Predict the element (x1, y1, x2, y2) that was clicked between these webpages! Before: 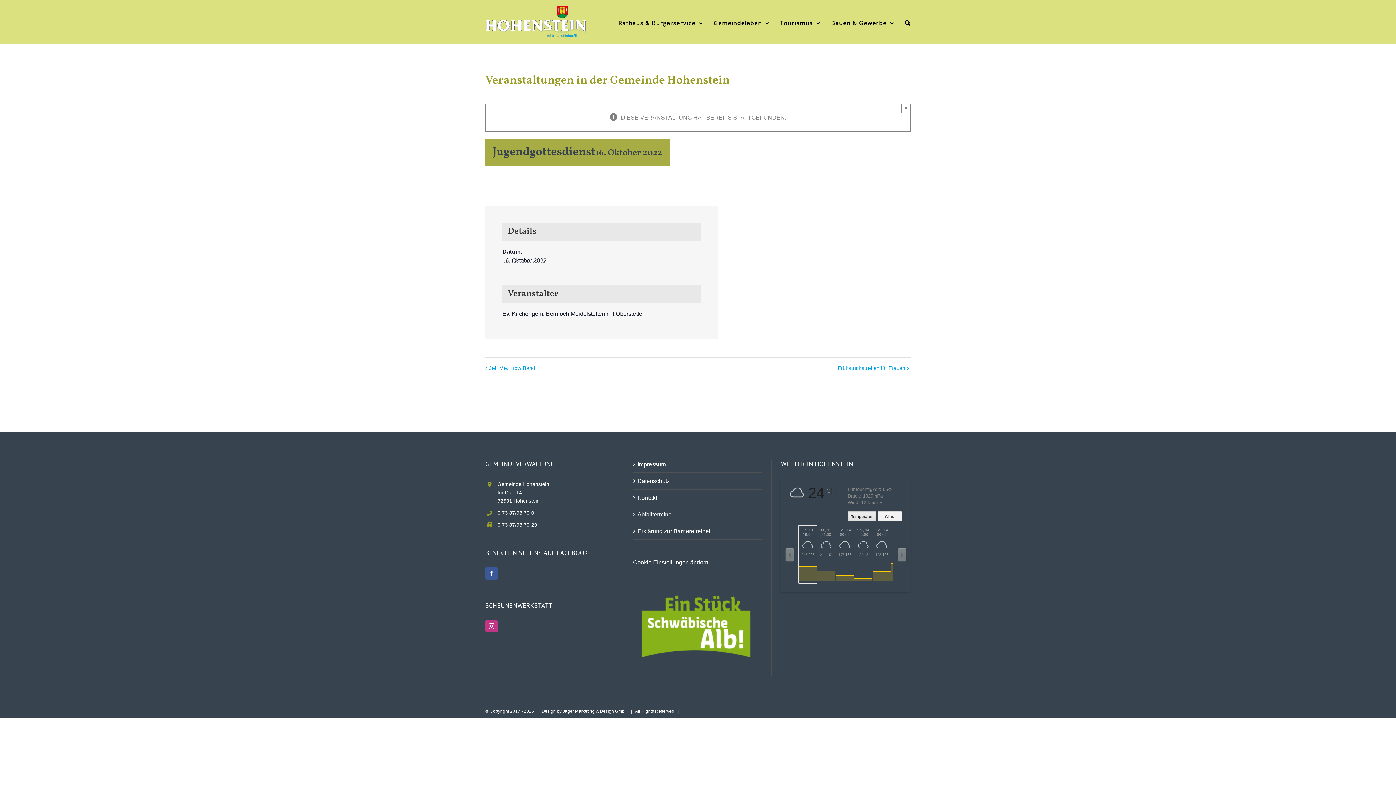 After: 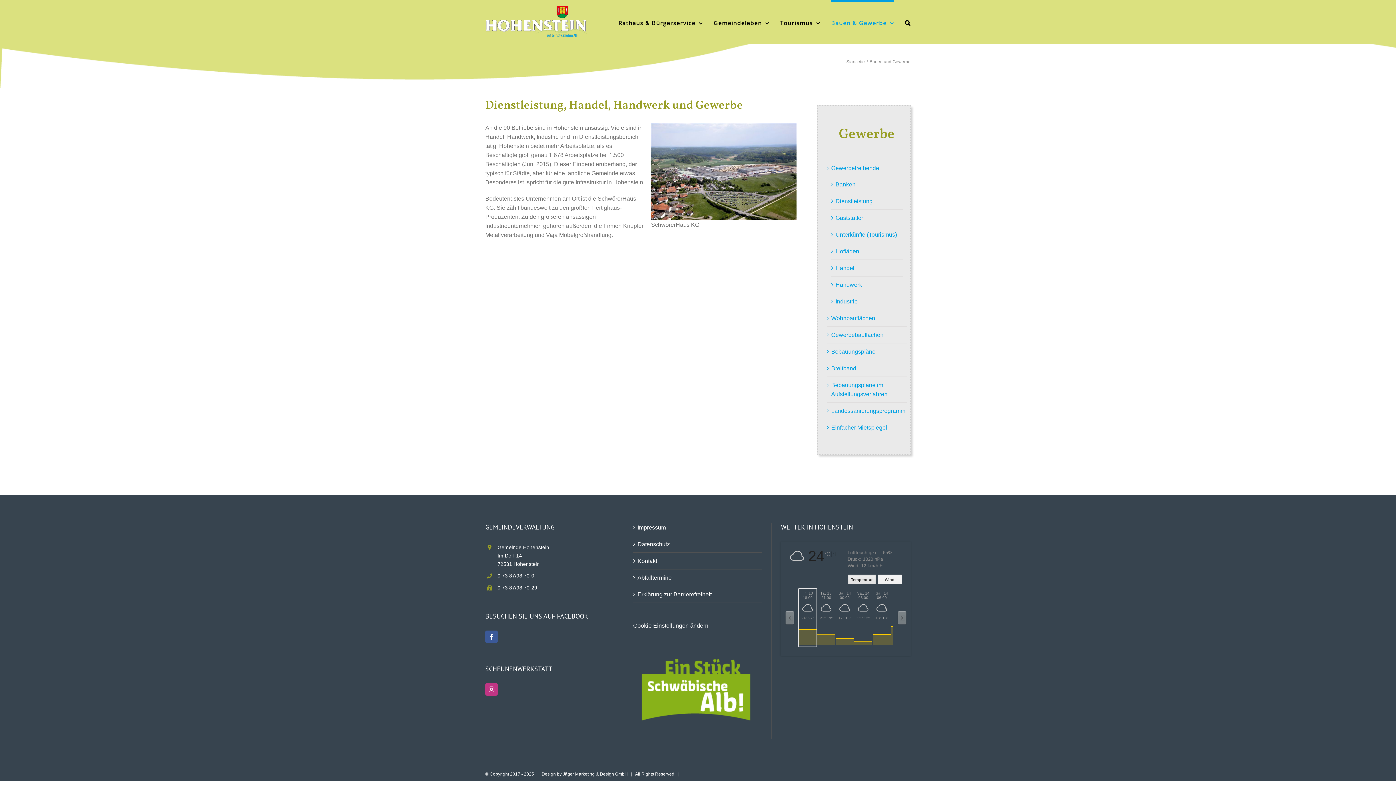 Action: label: Bauen & Gewerbe bbox: (831, 0, 894, 43)